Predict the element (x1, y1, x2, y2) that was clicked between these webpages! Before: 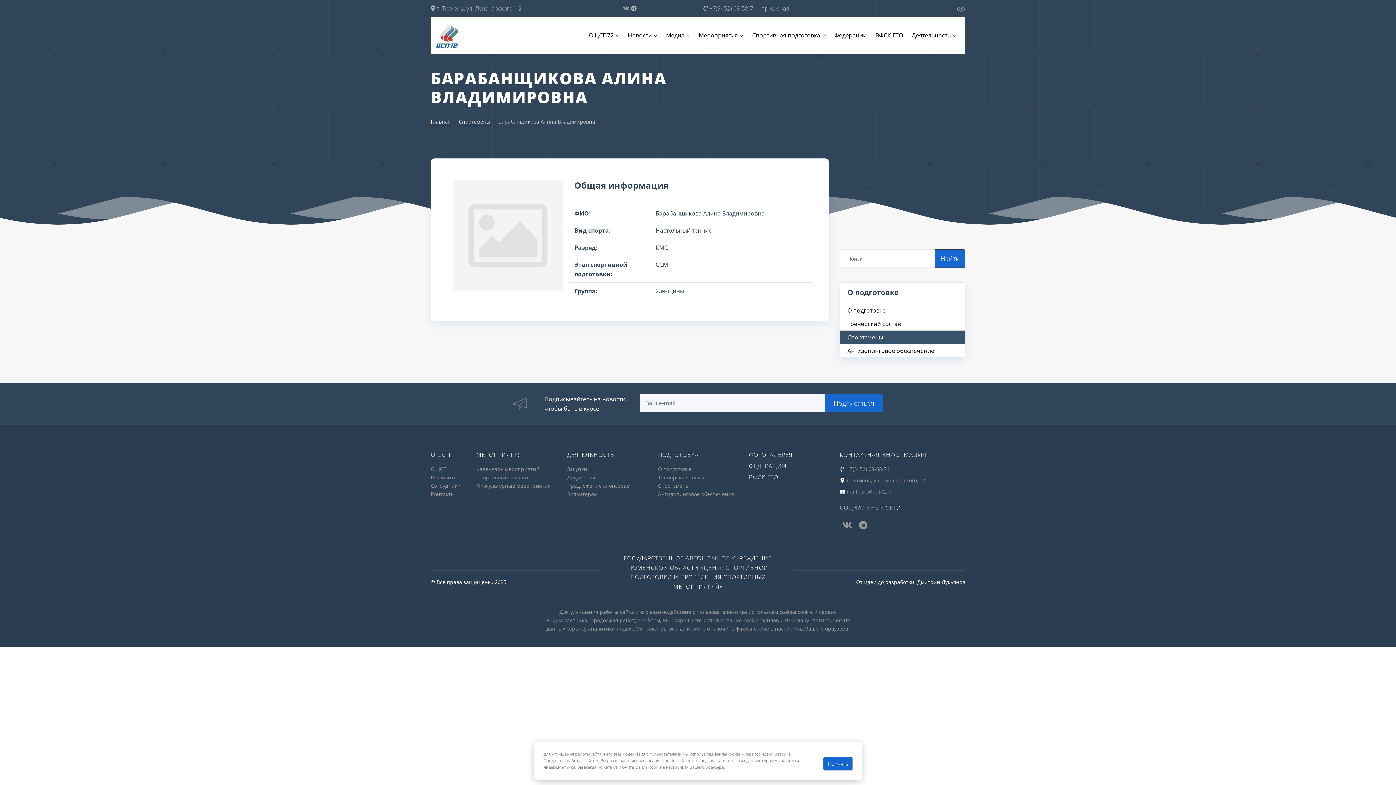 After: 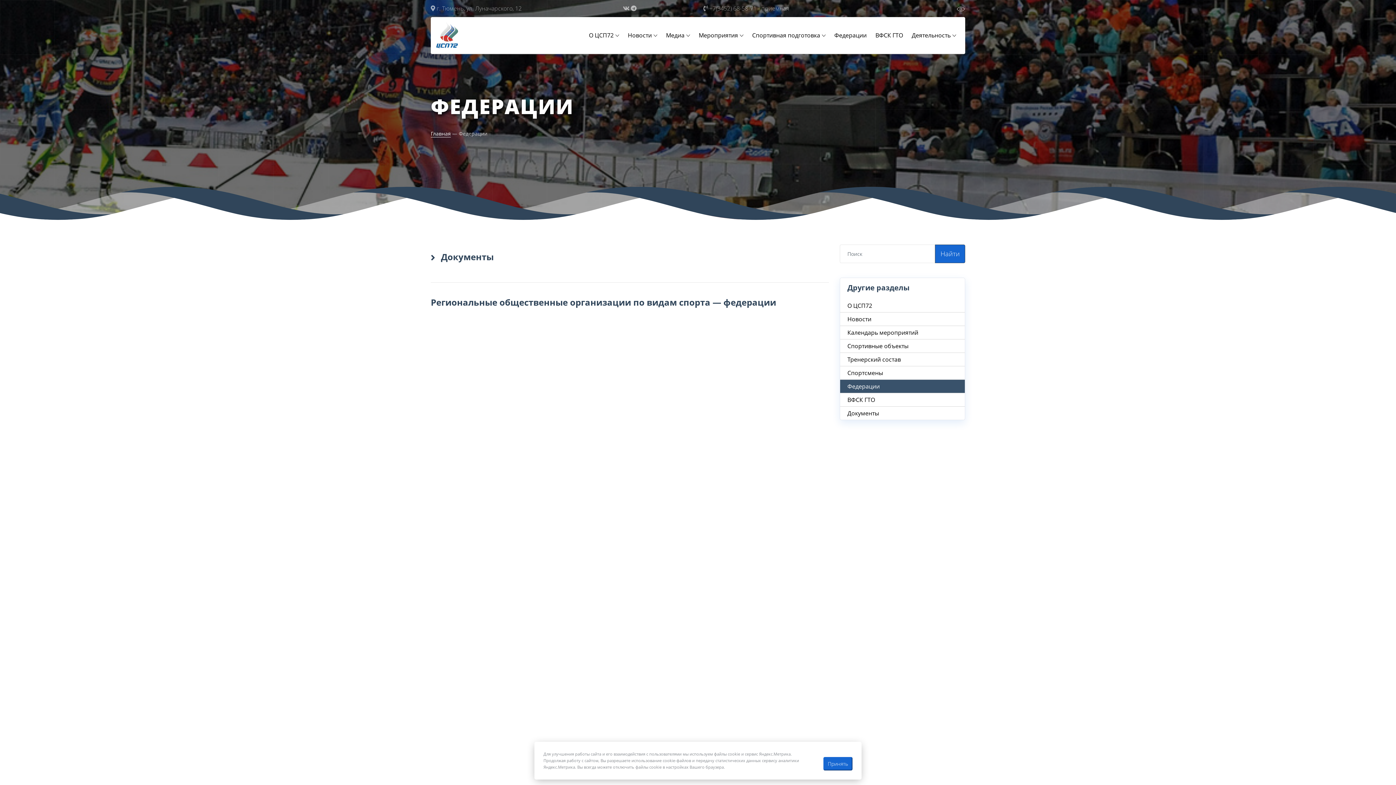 Action: label: Федерации bbox: (834, 31, 866, 39)